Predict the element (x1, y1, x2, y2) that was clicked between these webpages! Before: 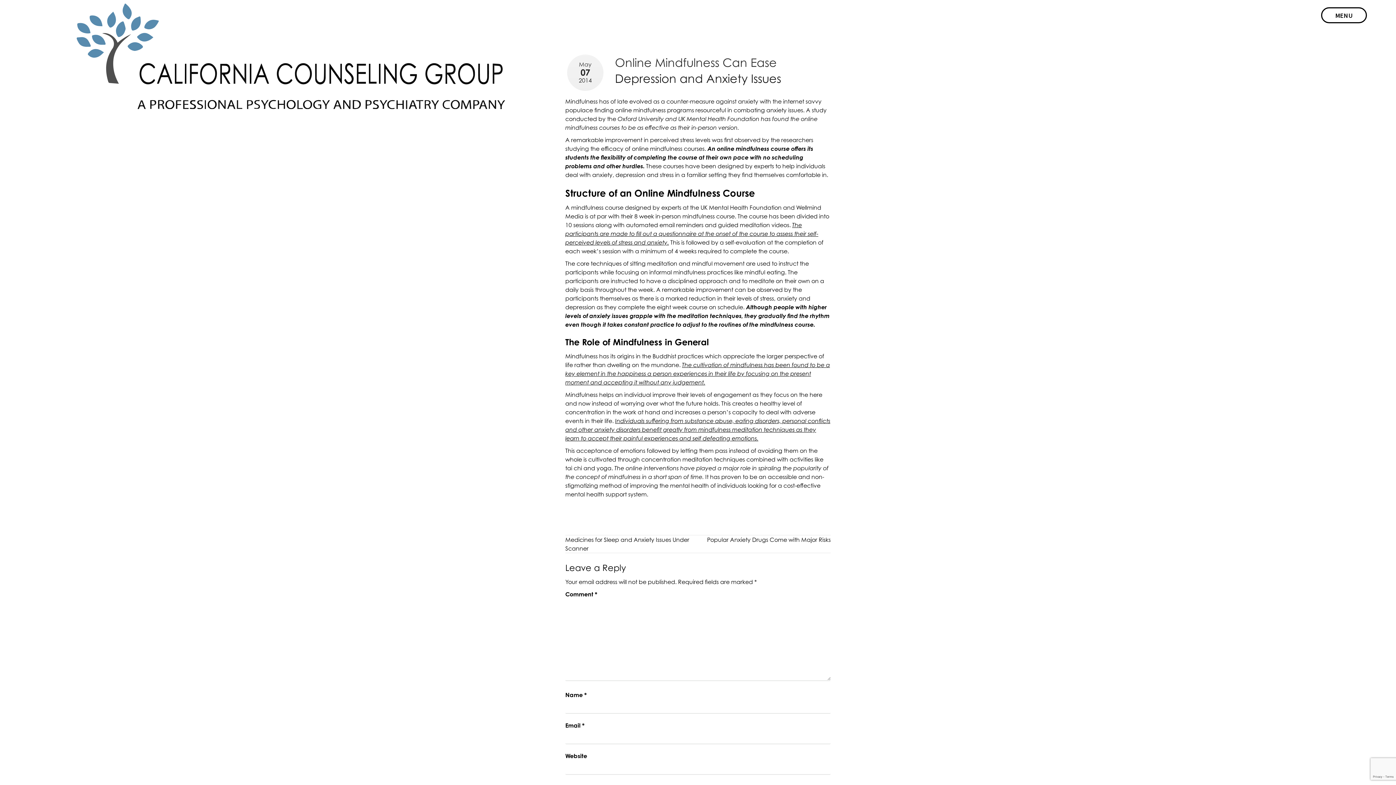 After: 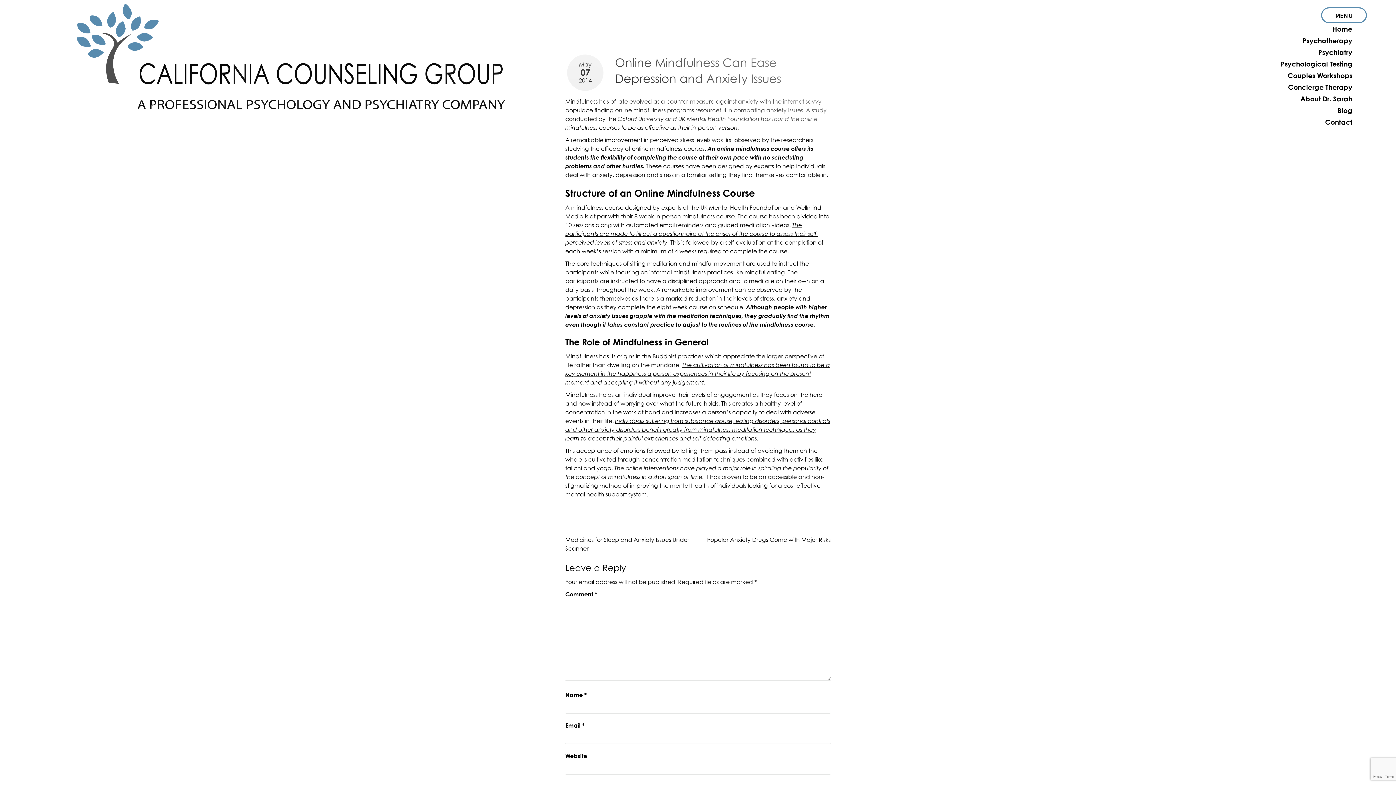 Action: label: bar bbox: (1321, 7, 1367, 23)